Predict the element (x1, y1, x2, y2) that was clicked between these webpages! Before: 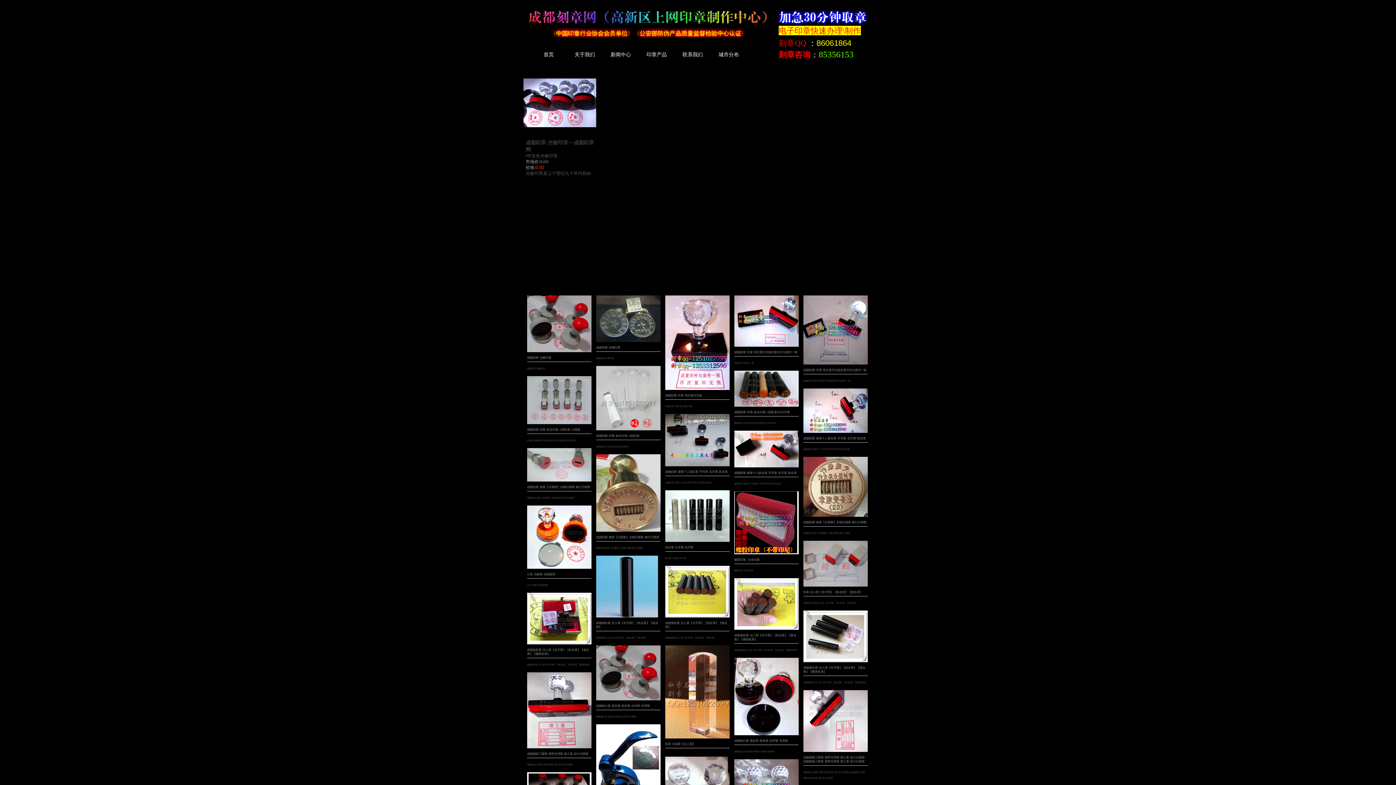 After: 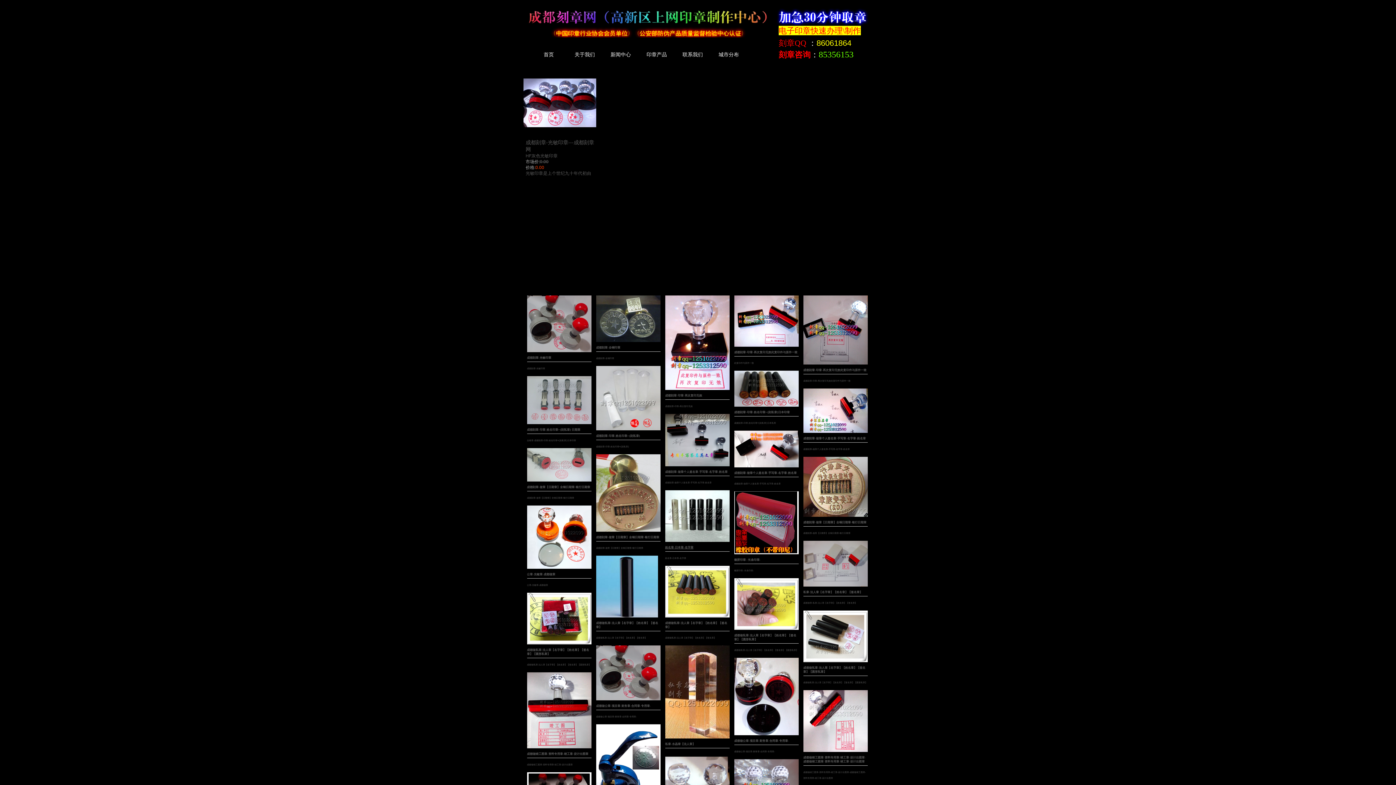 Action: label: 姓名章-日本章-名字章 bbox: (665, 546, 693, 549)